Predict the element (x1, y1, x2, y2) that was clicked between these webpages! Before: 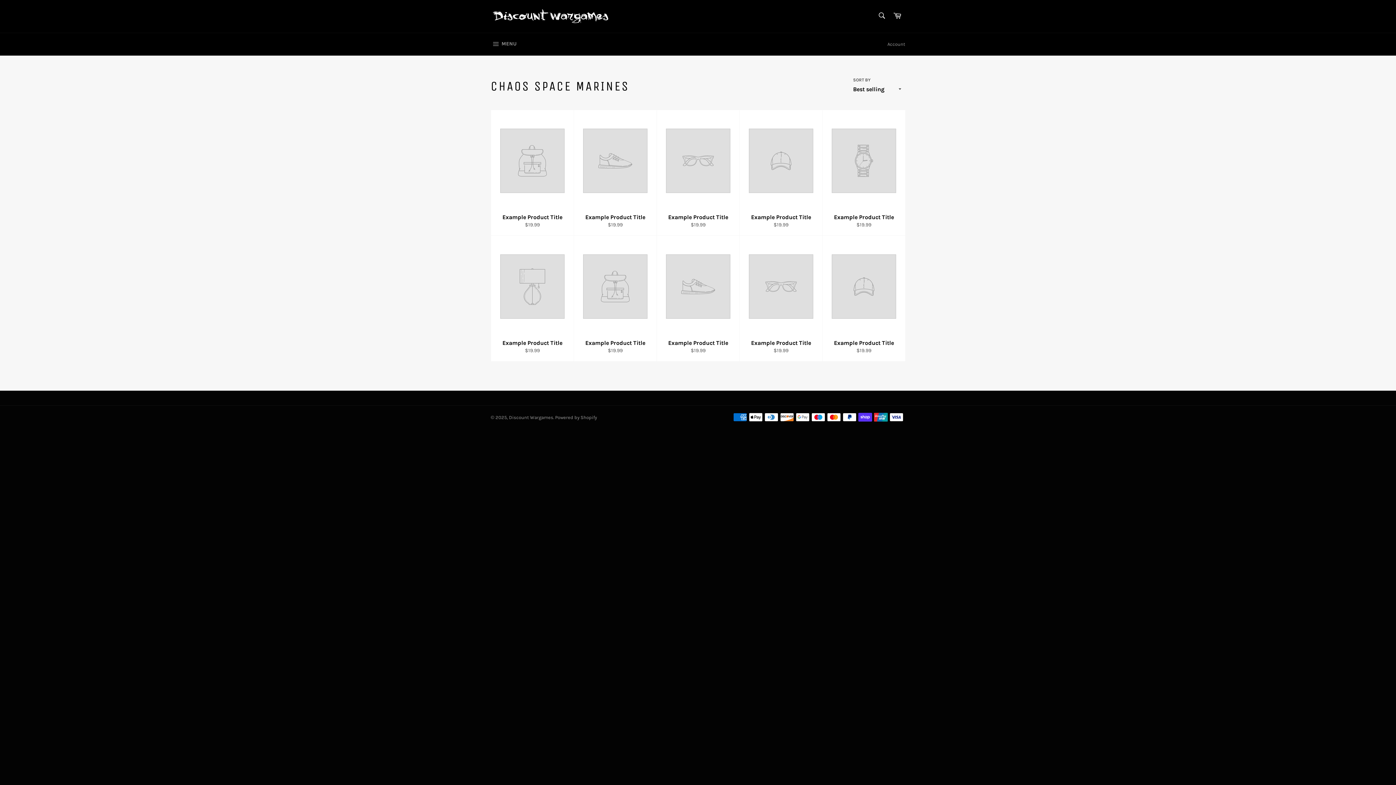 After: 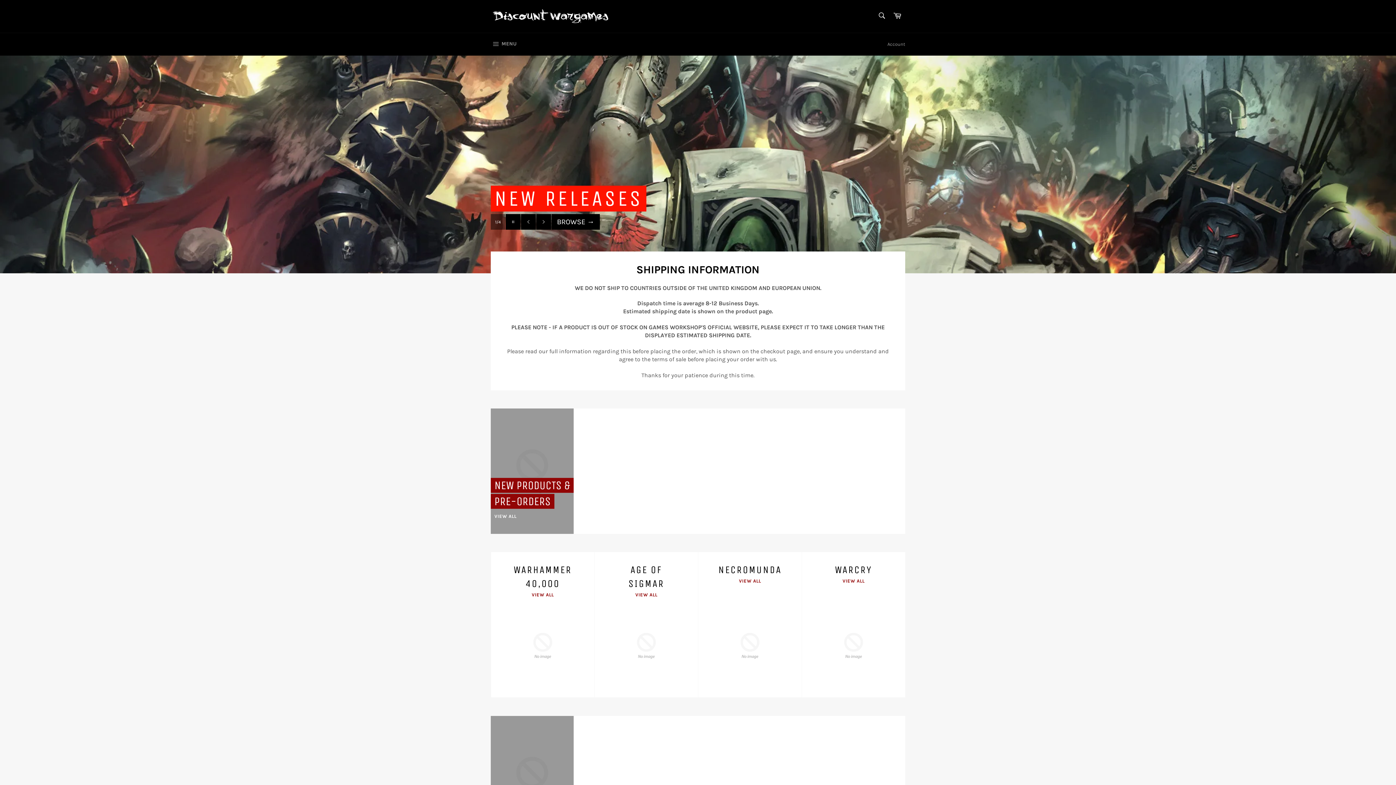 Action: bbox: (490, 7, 611, 25)